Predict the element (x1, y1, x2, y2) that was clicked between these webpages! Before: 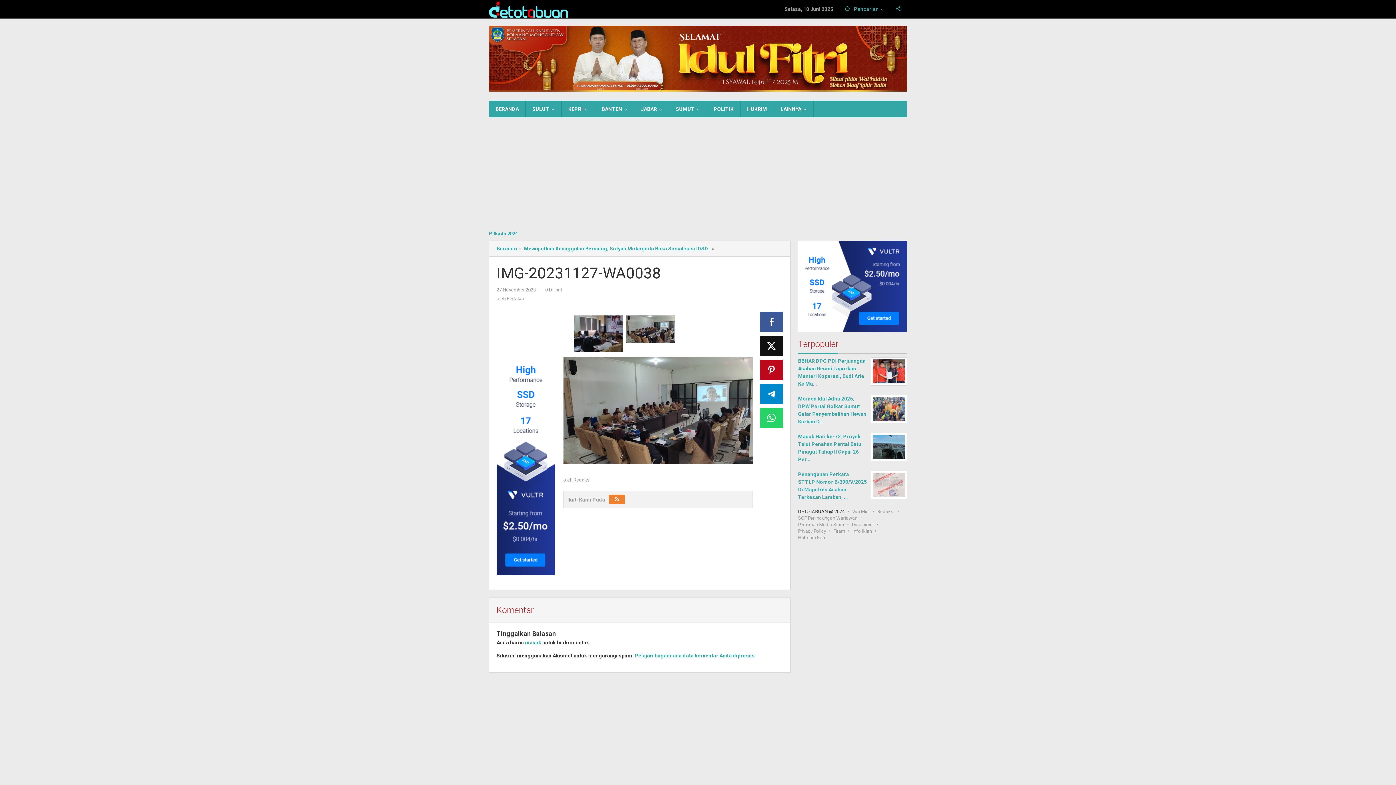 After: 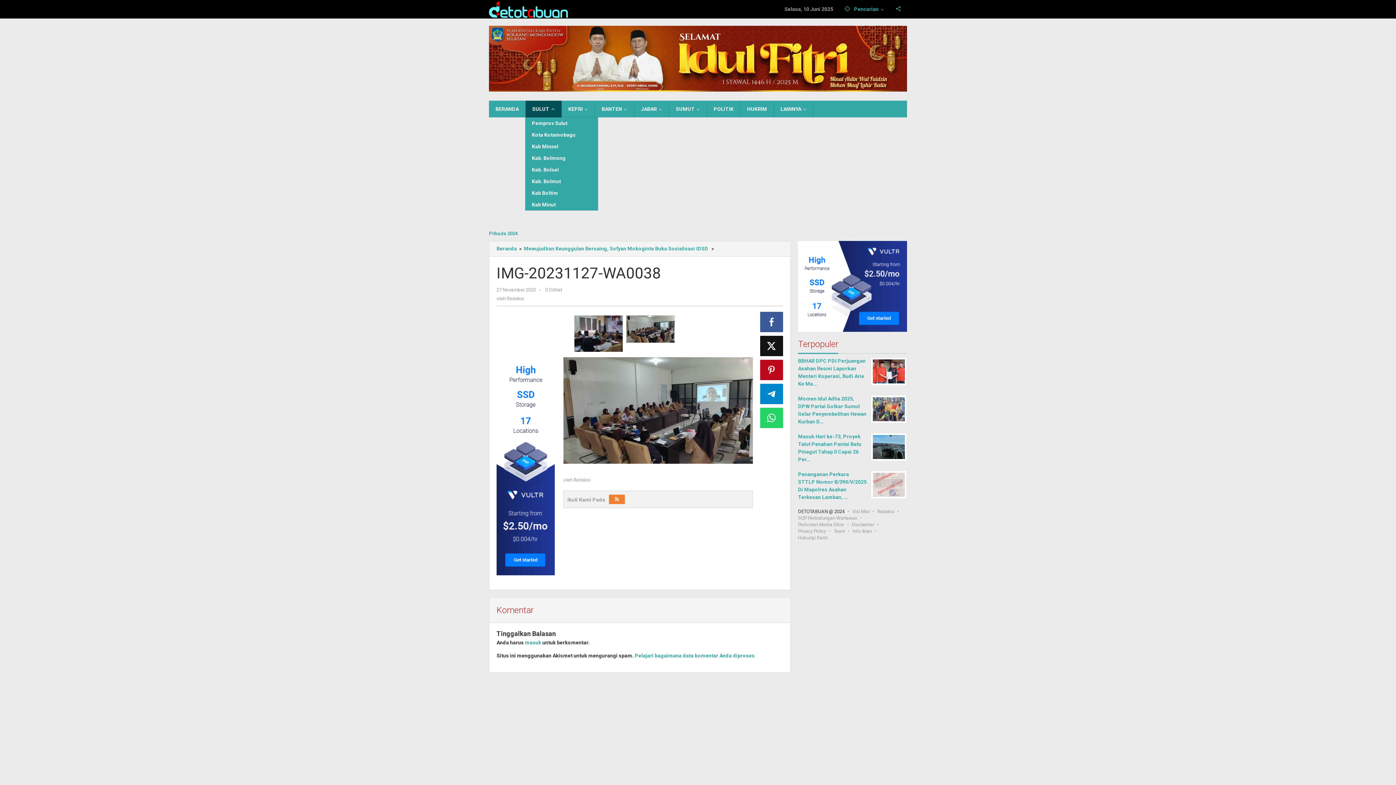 Action: bbox: (525, 100, 561, 117) label: SULUT